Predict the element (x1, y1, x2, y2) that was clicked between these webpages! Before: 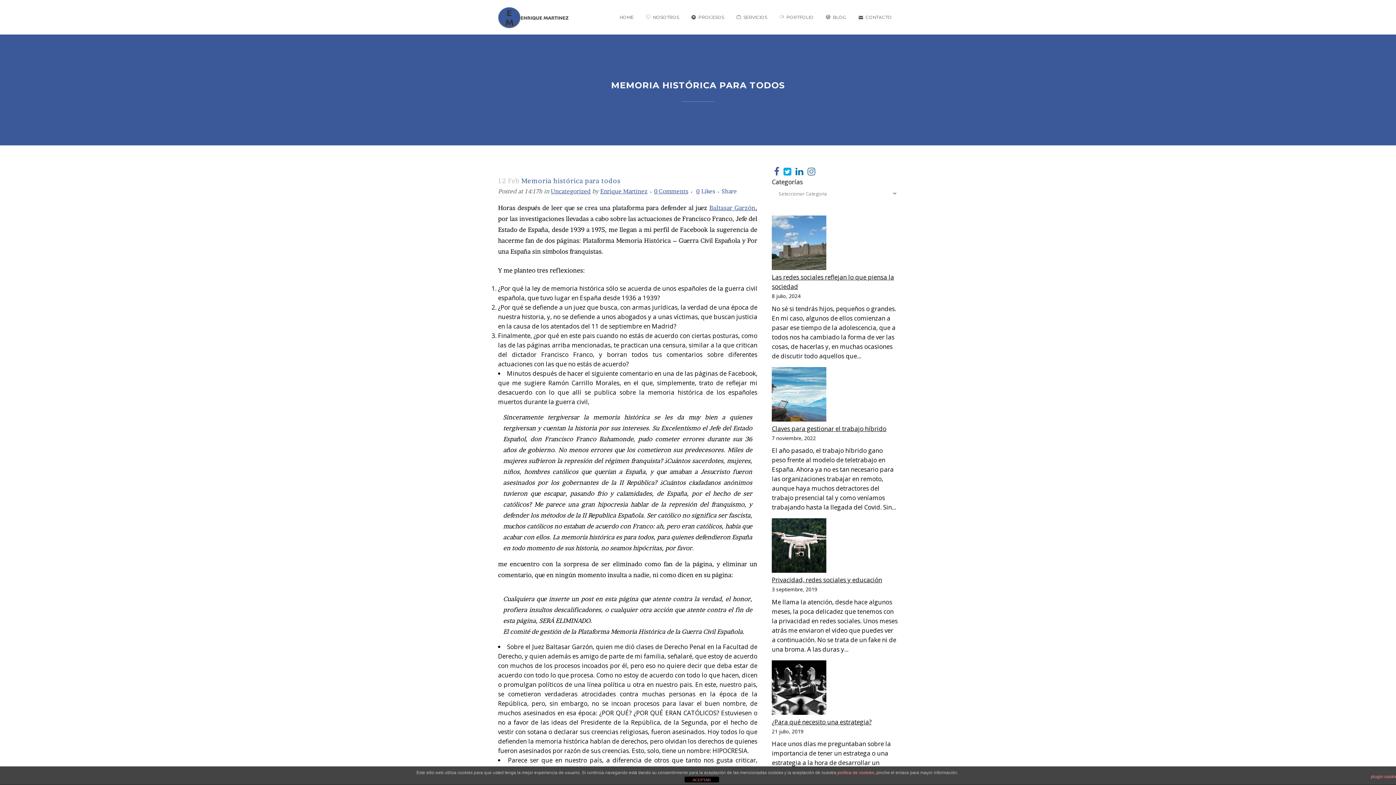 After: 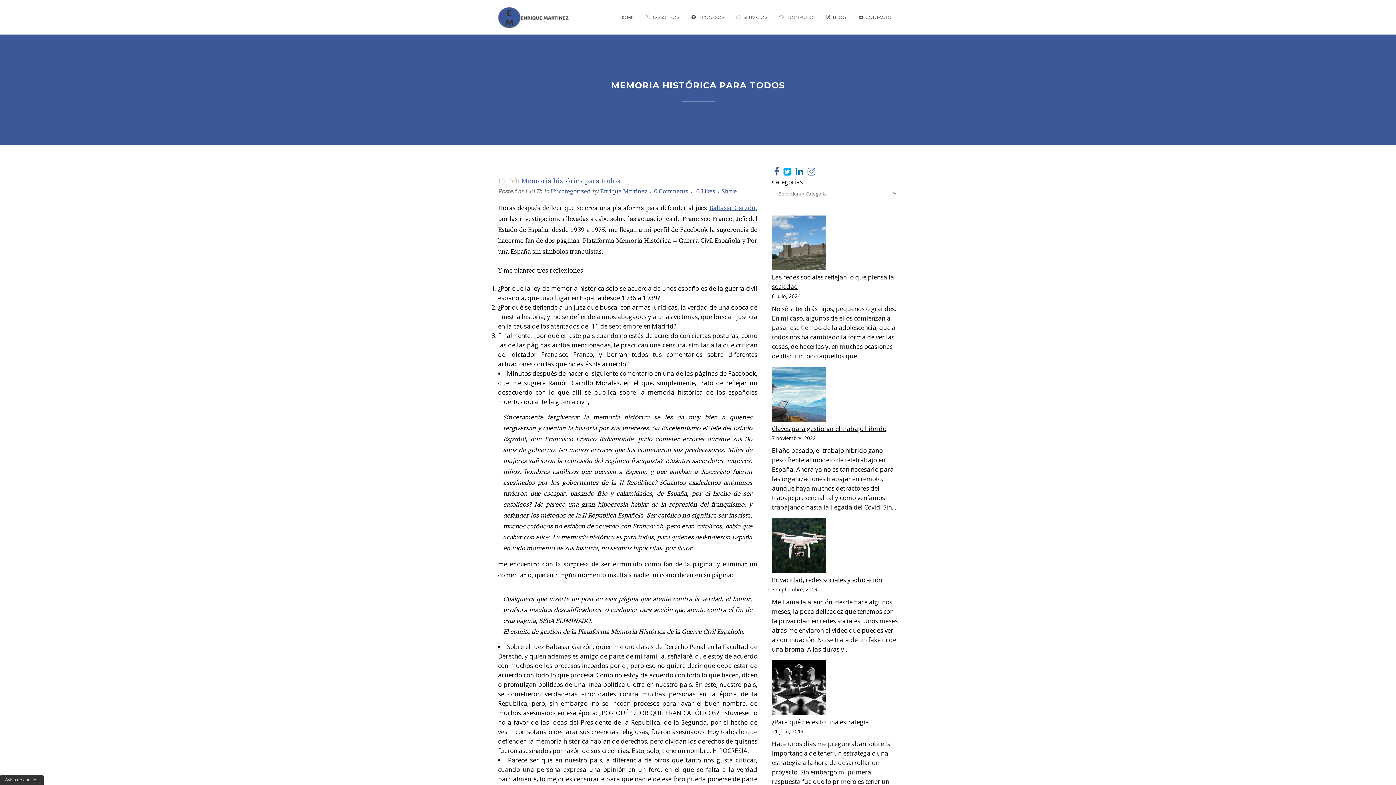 Action: label: ACEPTAR bbox: (684, 777, 719, 782)